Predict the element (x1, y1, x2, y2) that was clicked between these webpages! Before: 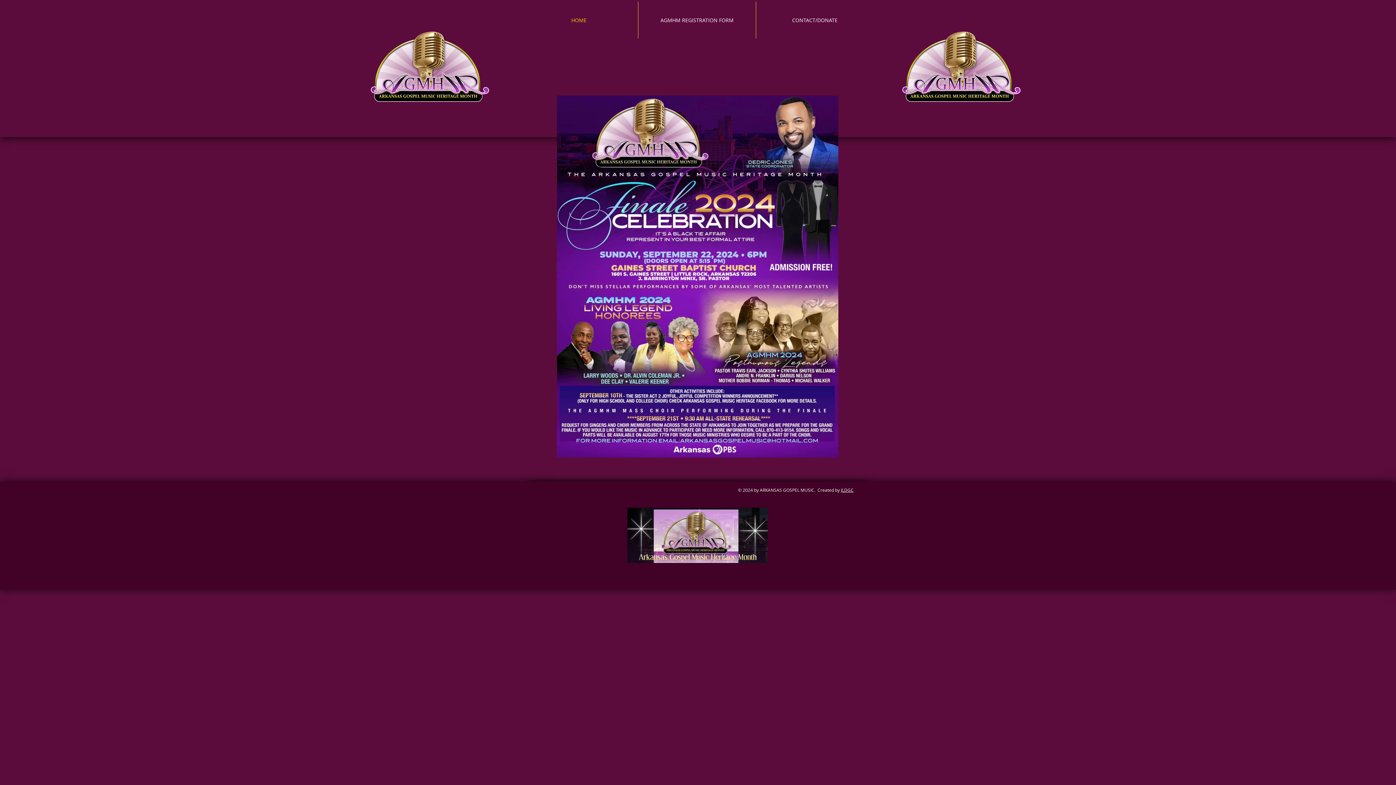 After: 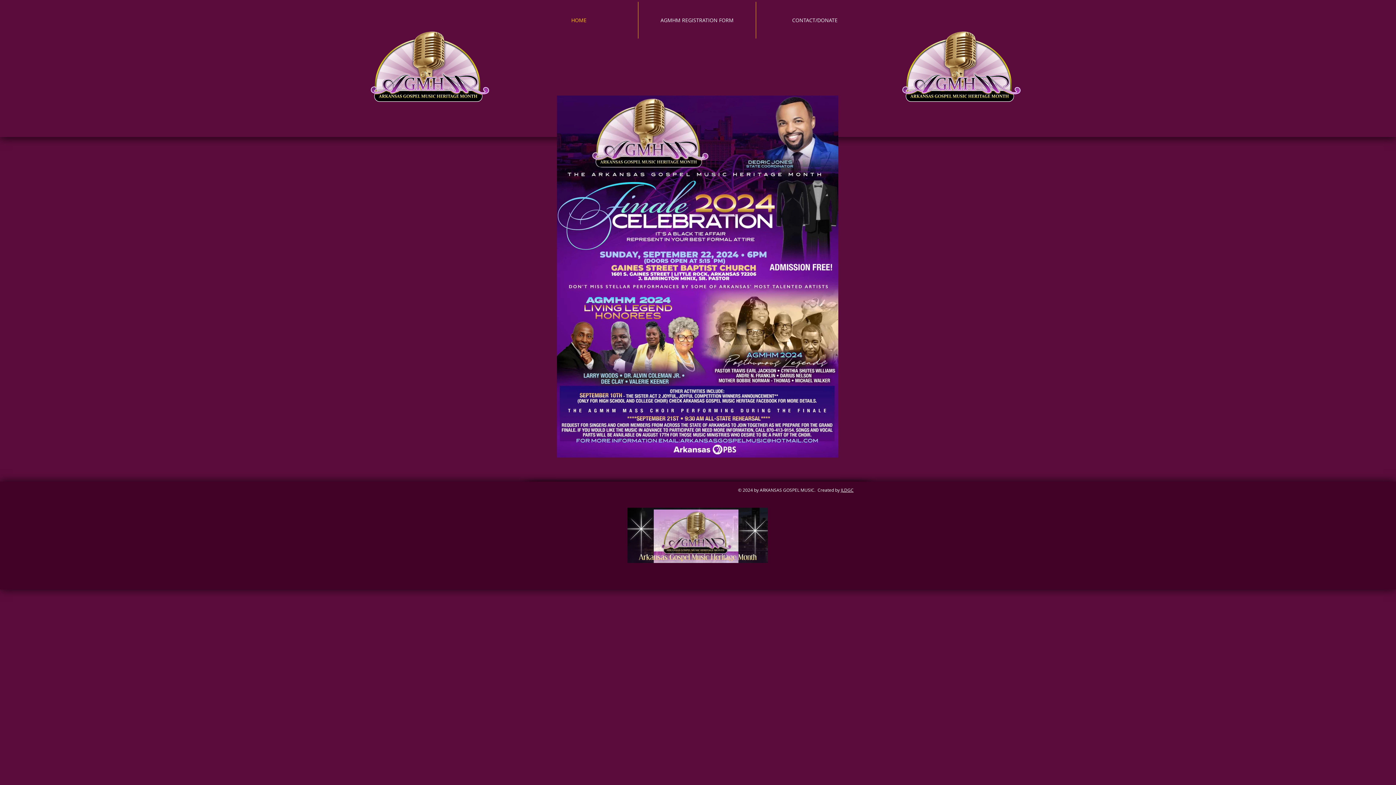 Action: bbox: (841, 487, 853, 493) label: JLDGC